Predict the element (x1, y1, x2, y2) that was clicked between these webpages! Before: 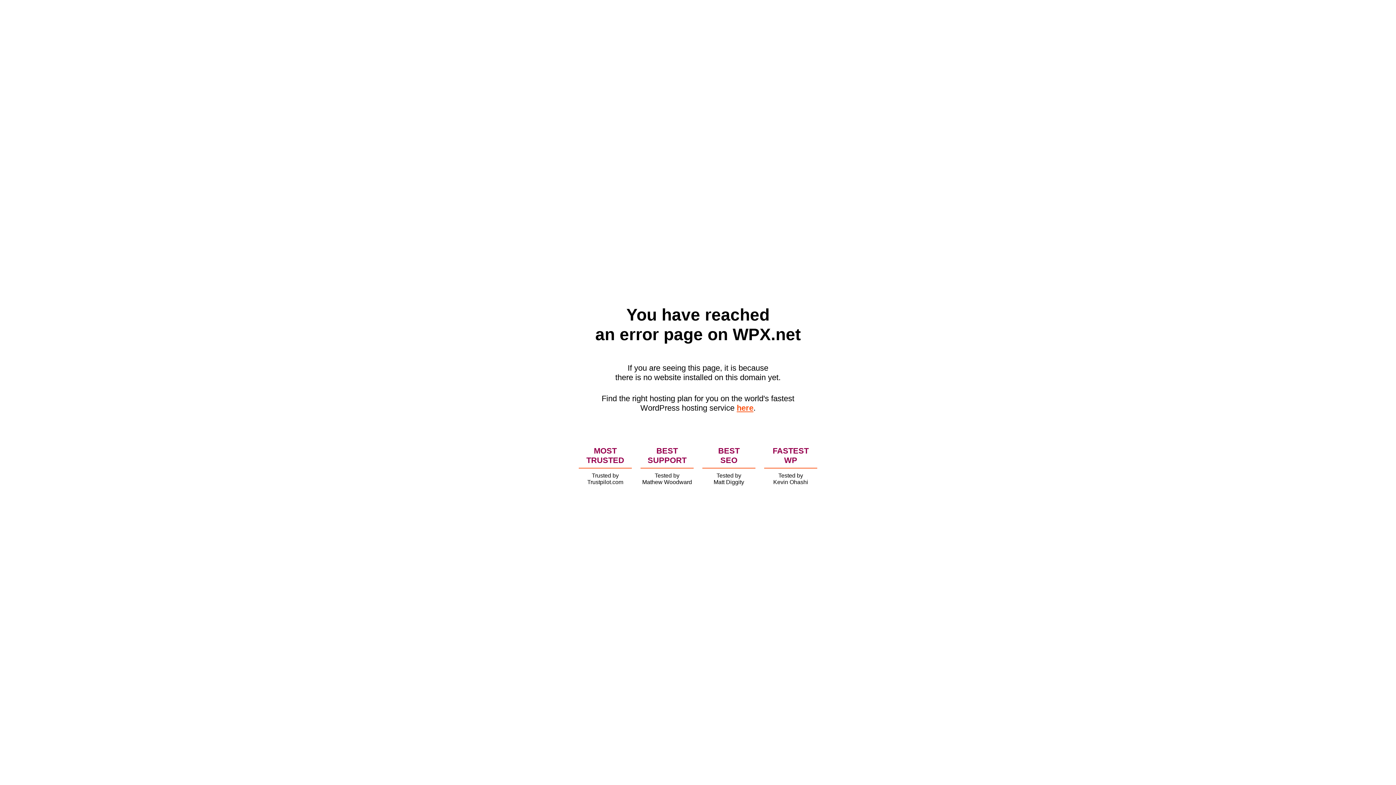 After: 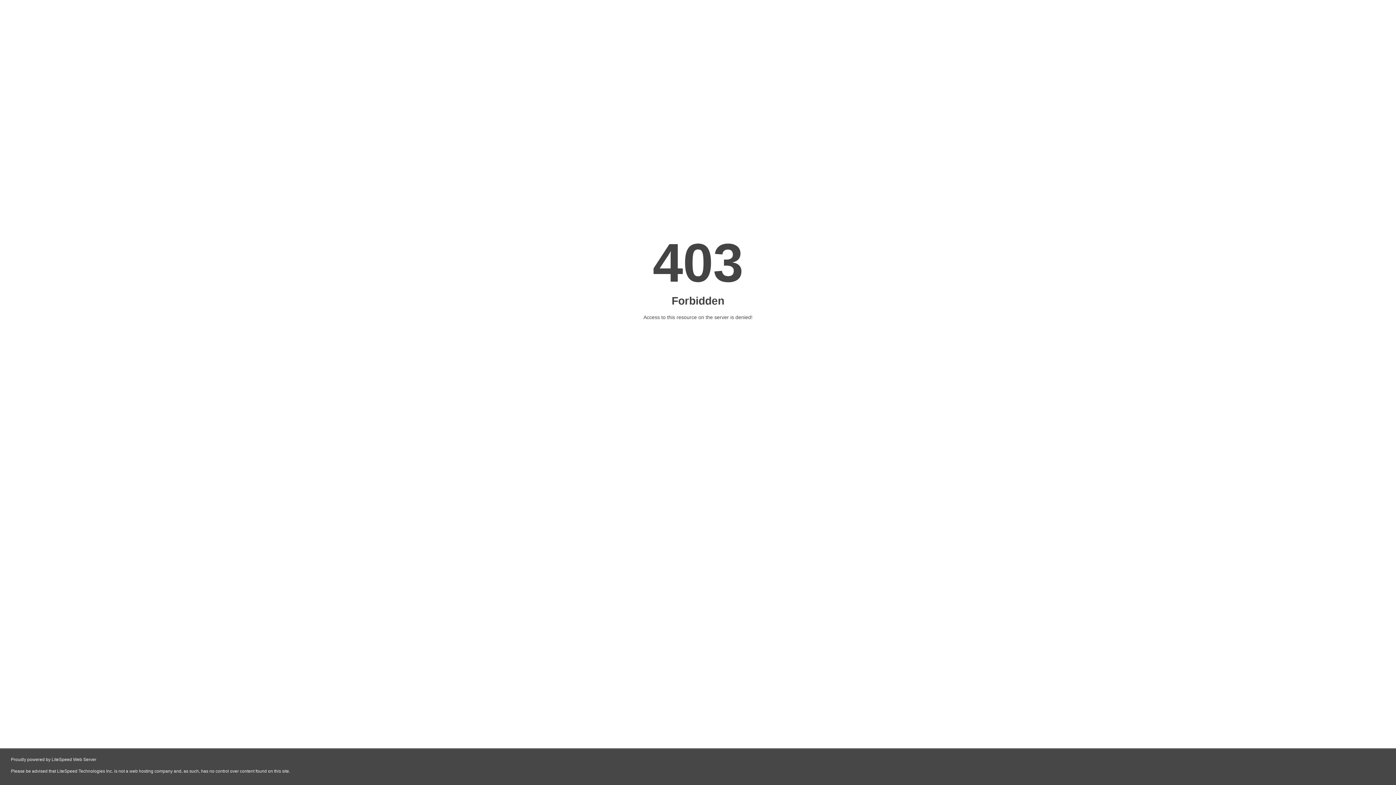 Action: bbox: (736, 403, 753, 412) label: here